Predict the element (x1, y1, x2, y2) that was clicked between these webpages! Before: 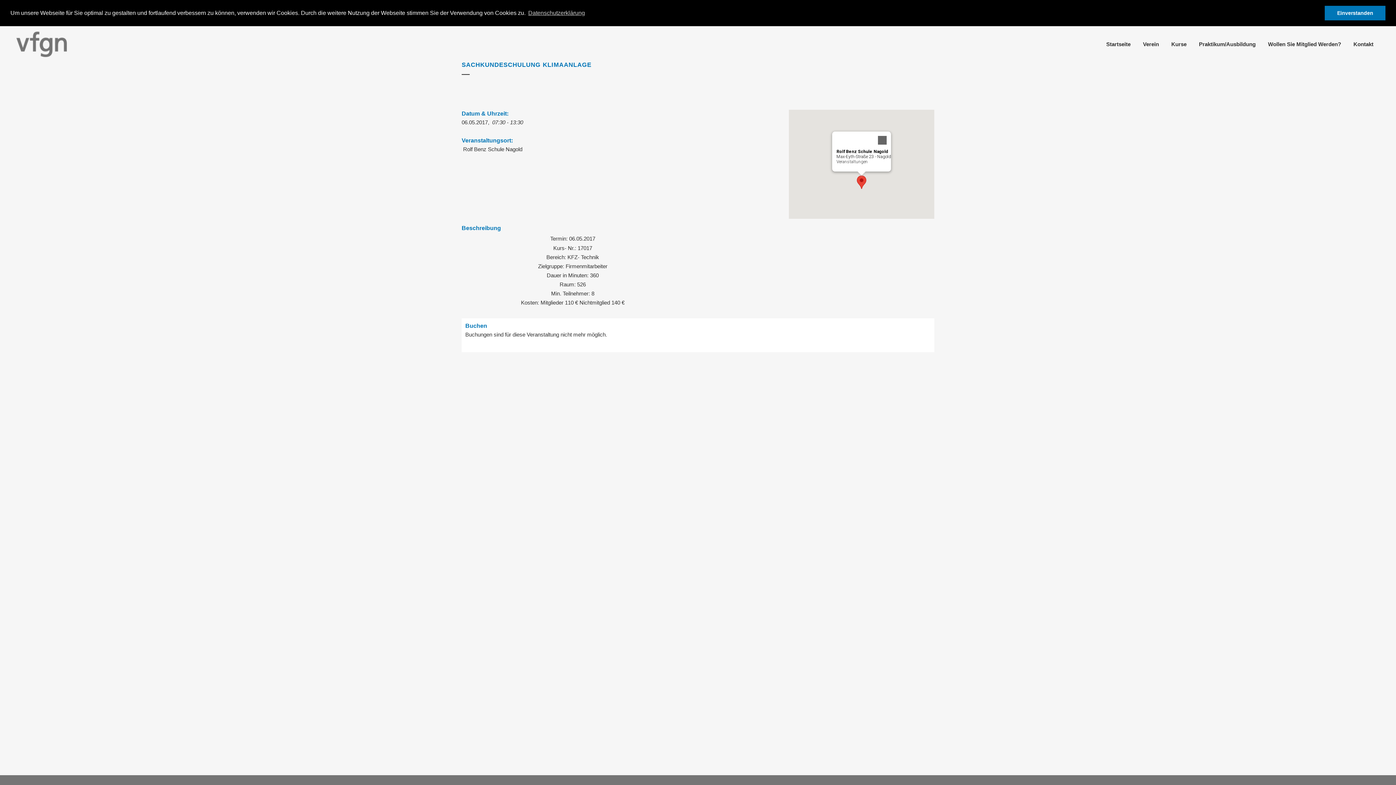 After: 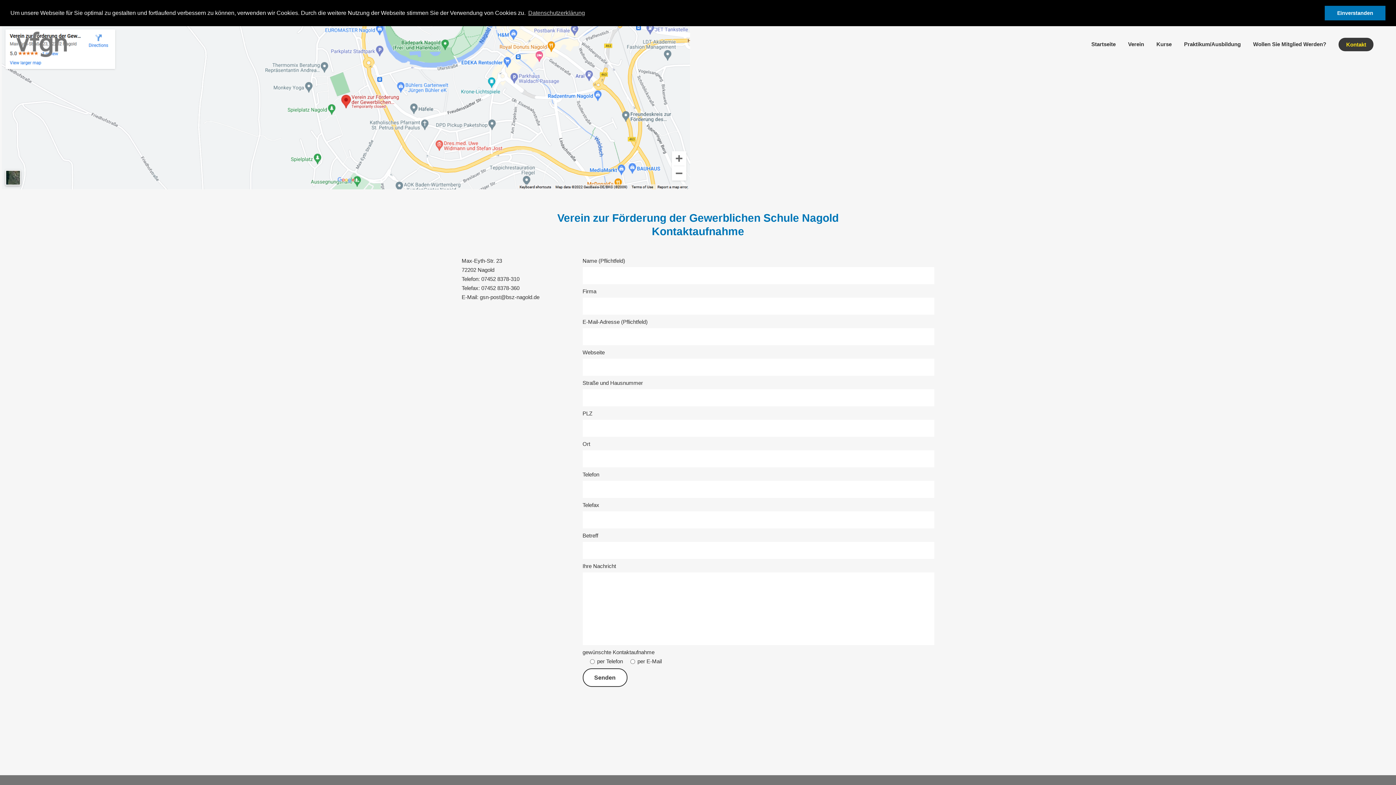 Action: bbox: (1347, 26, 1380, 62) label: Kontakt